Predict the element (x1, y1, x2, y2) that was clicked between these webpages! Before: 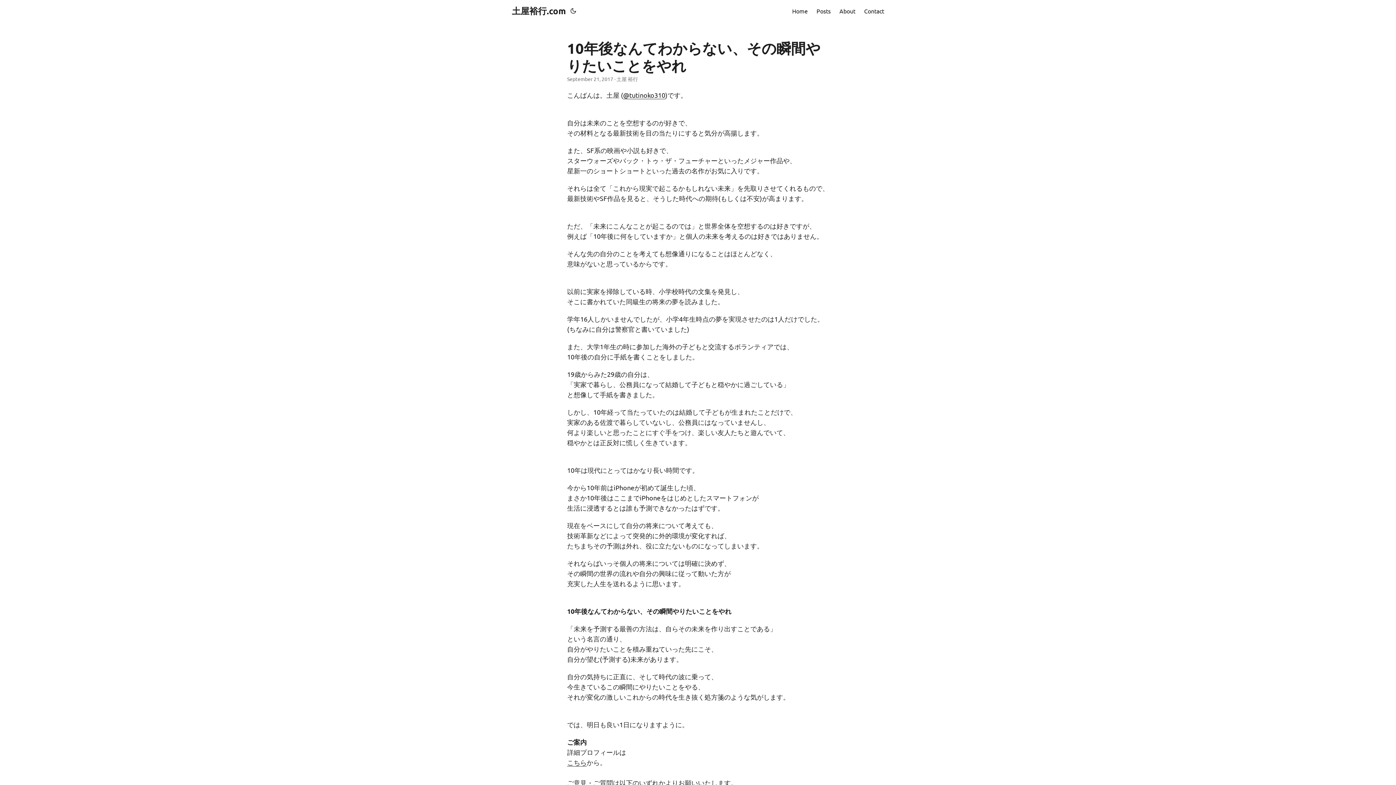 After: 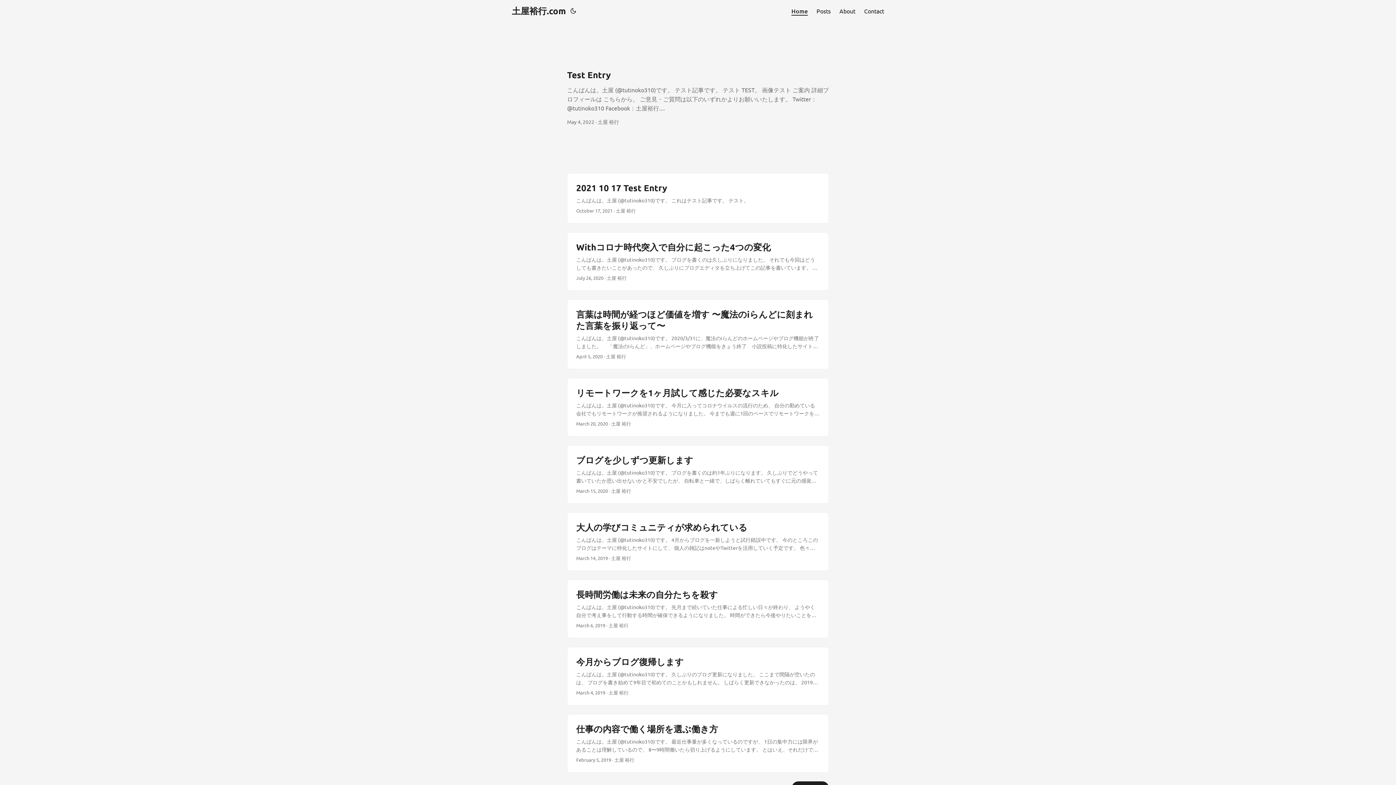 Action: label: Home bbox: (792, 0, 808, 21)